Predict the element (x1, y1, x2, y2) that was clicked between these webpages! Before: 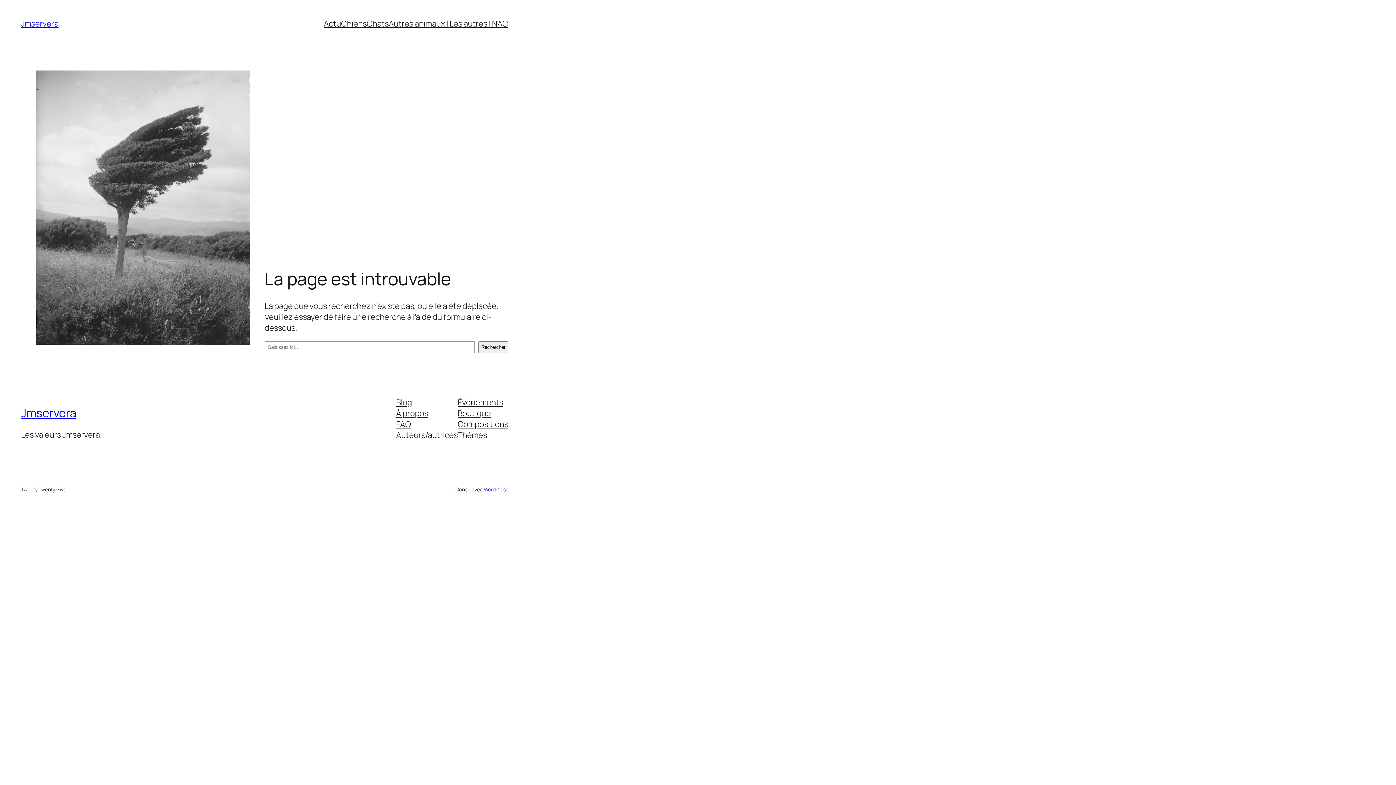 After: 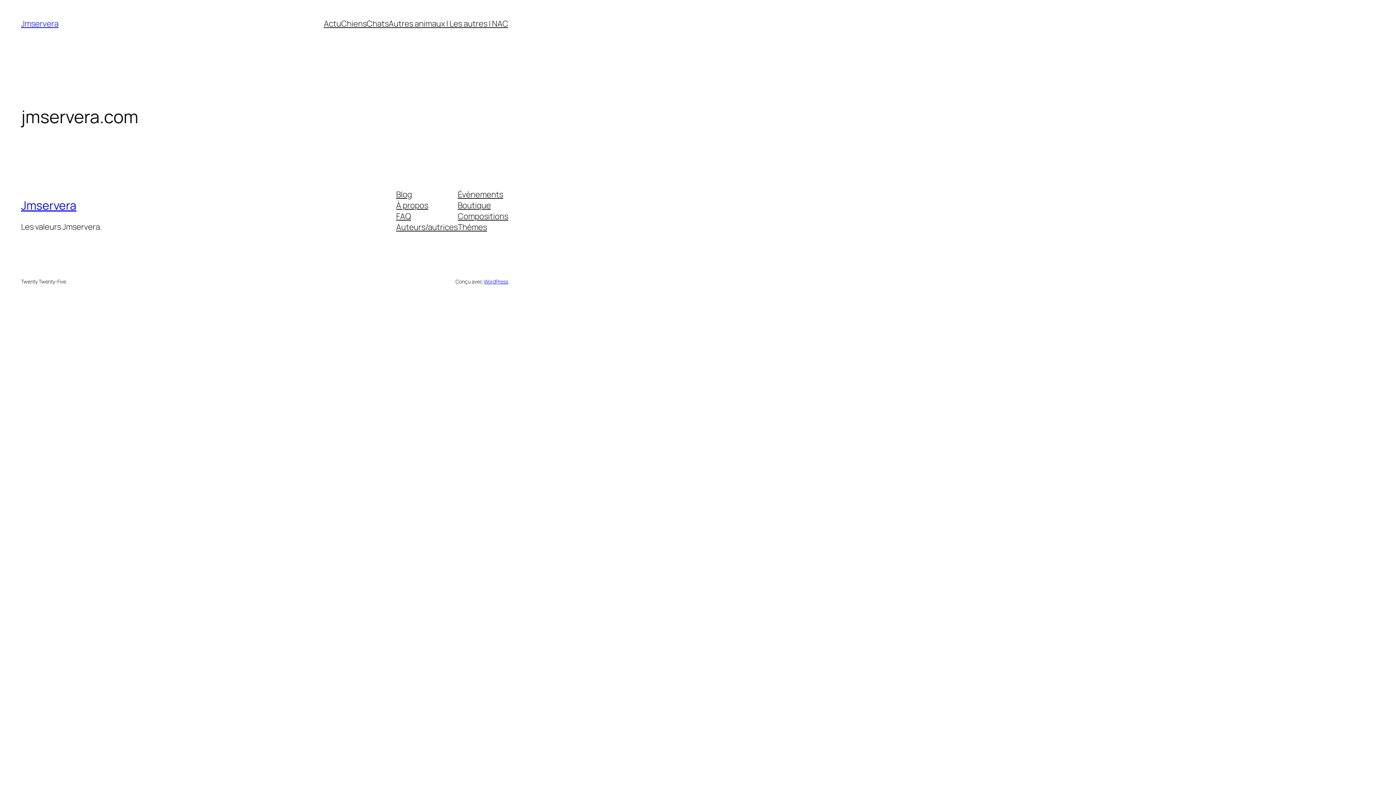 Action: bbox: (21, 18, 58, 29) label: Jmservera